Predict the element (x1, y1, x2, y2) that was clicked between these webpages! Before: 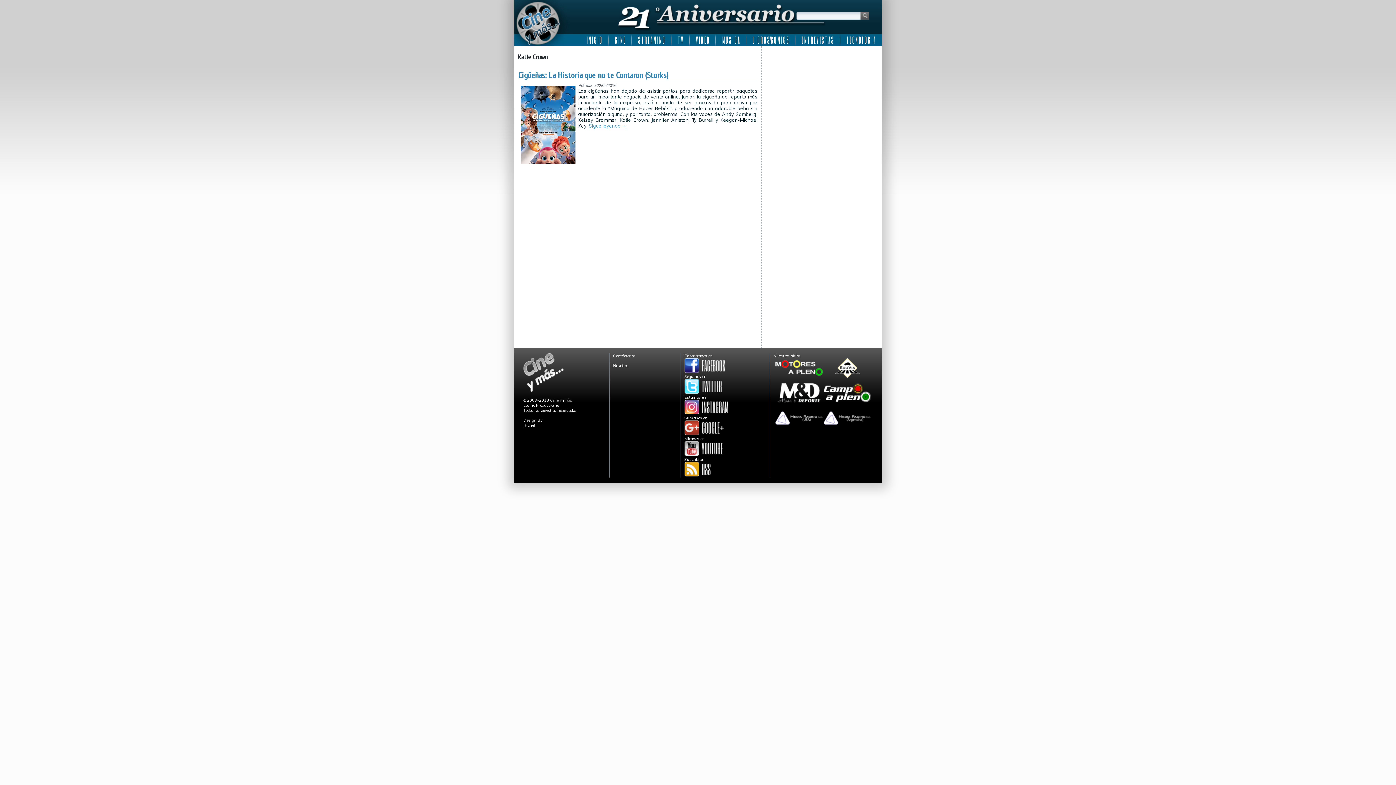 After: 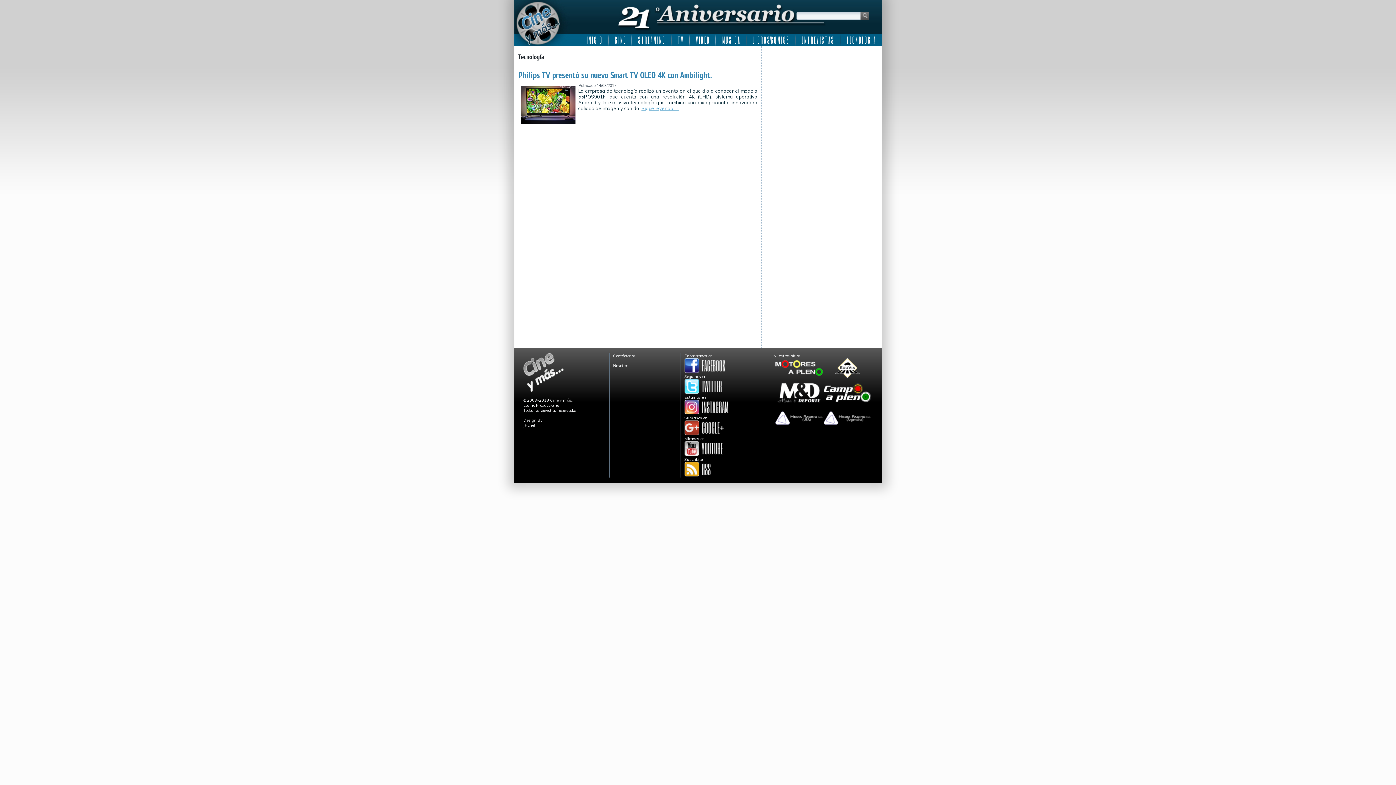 Action: label: T E C N O L O G I A bbox: (840, 34, 881, 46)